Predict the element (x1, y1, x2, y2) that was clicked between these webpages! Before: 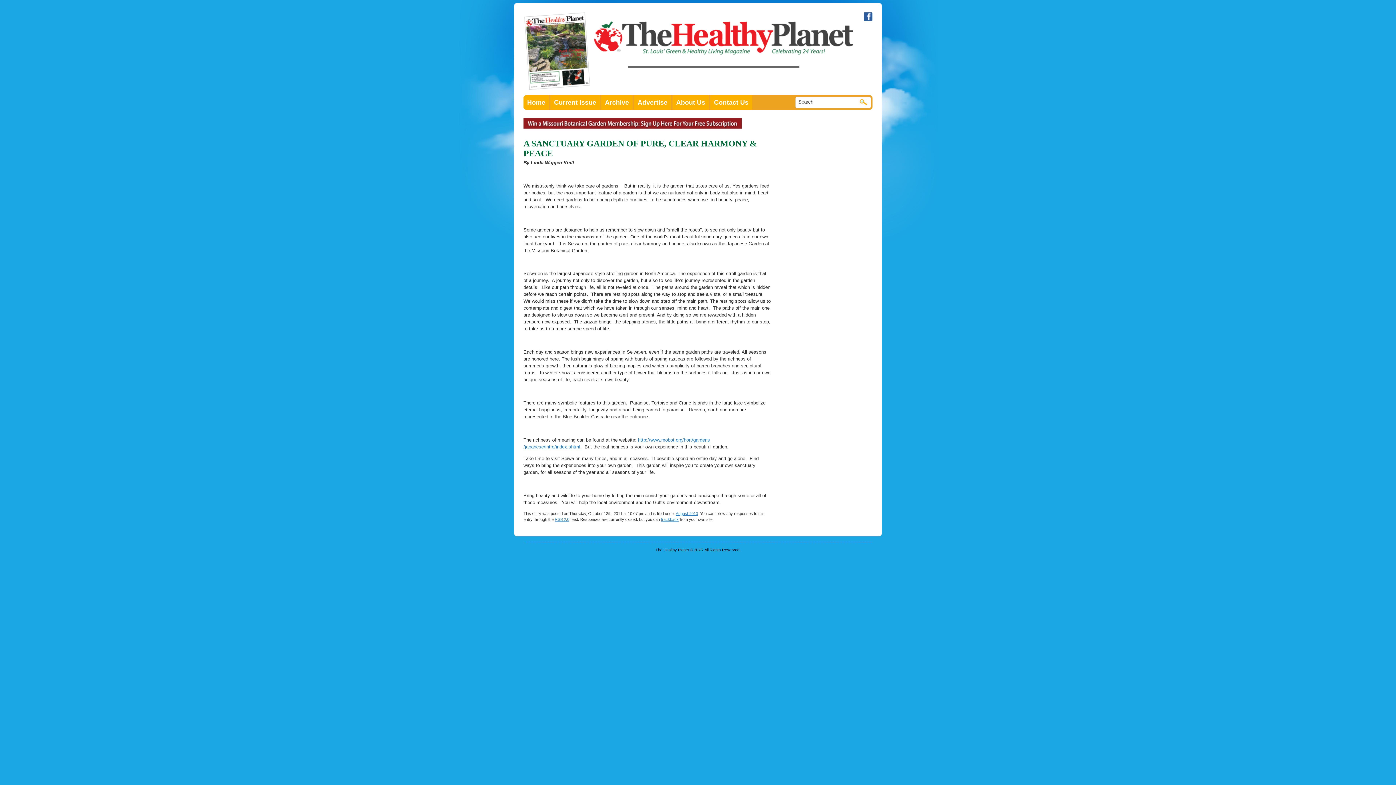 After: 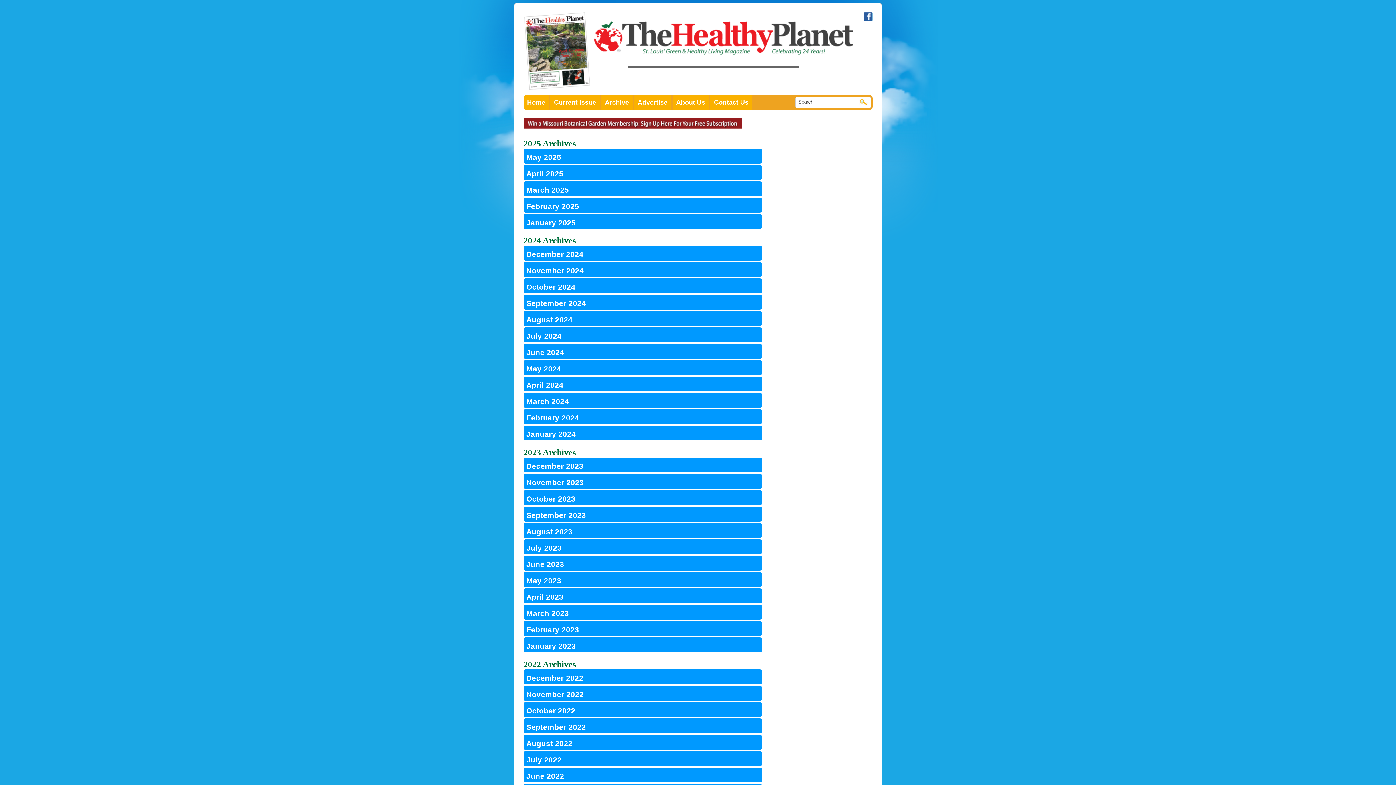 Action: bbox: (601, 95, 632, 109) label: Archive